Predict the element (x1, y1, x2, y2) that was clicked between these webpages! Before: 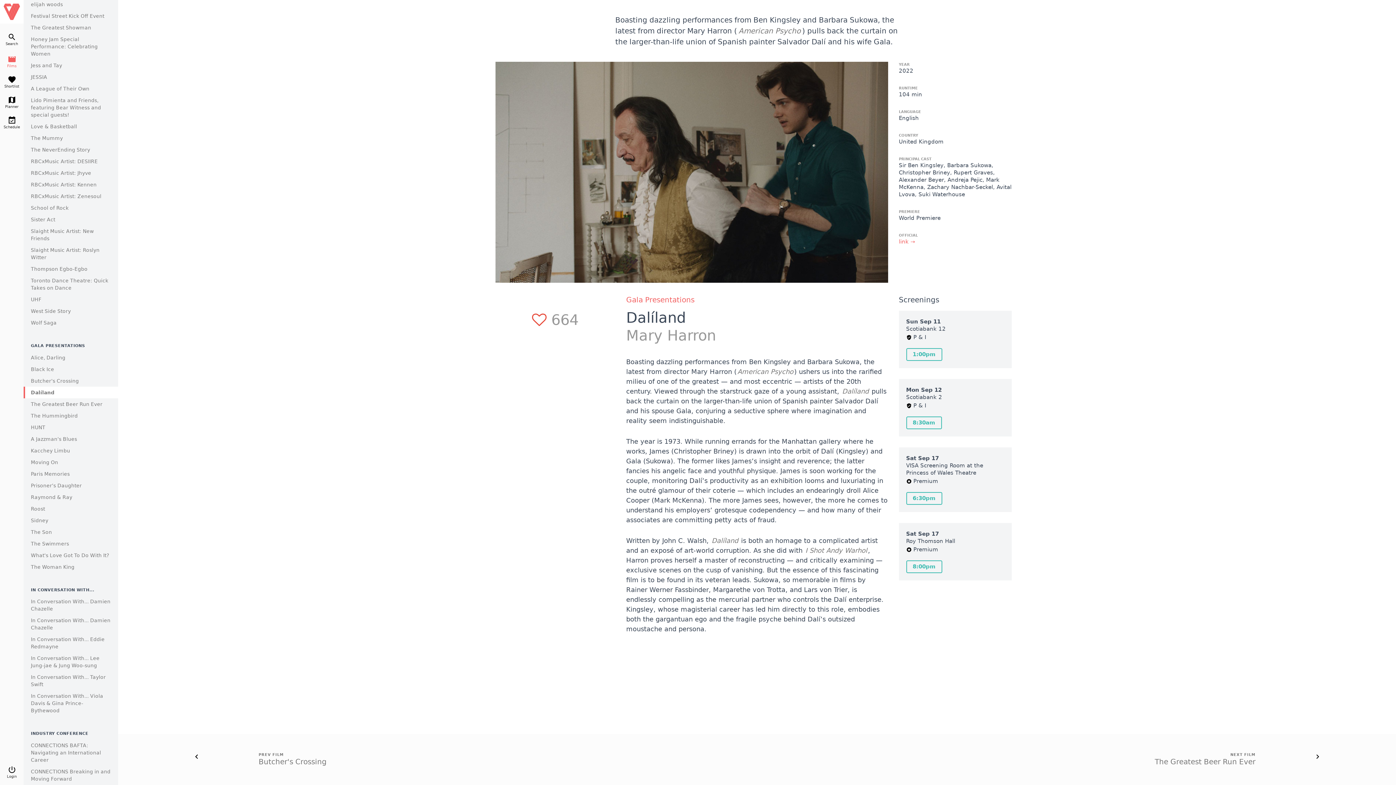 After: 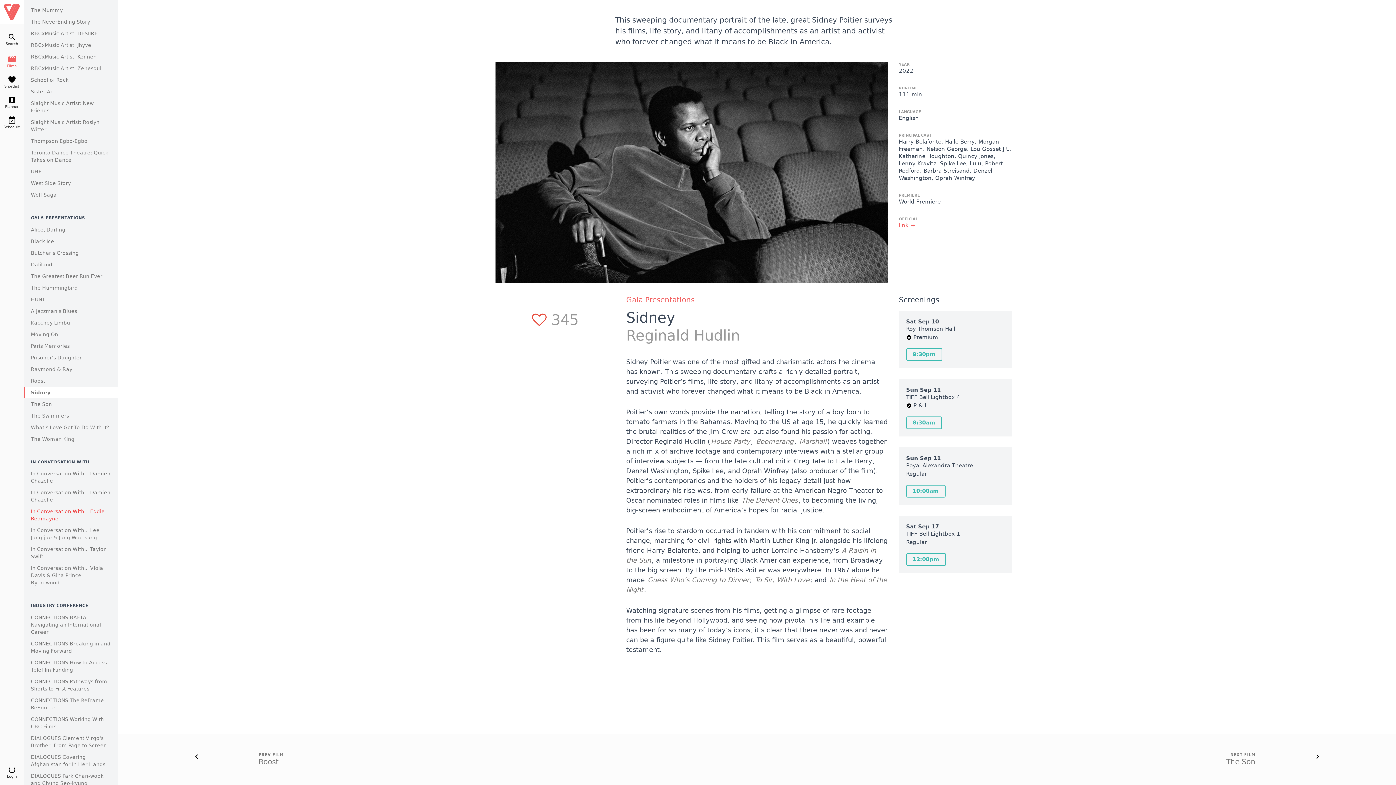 Action: bbox: (30, 517, 48, 523) label: Sidney